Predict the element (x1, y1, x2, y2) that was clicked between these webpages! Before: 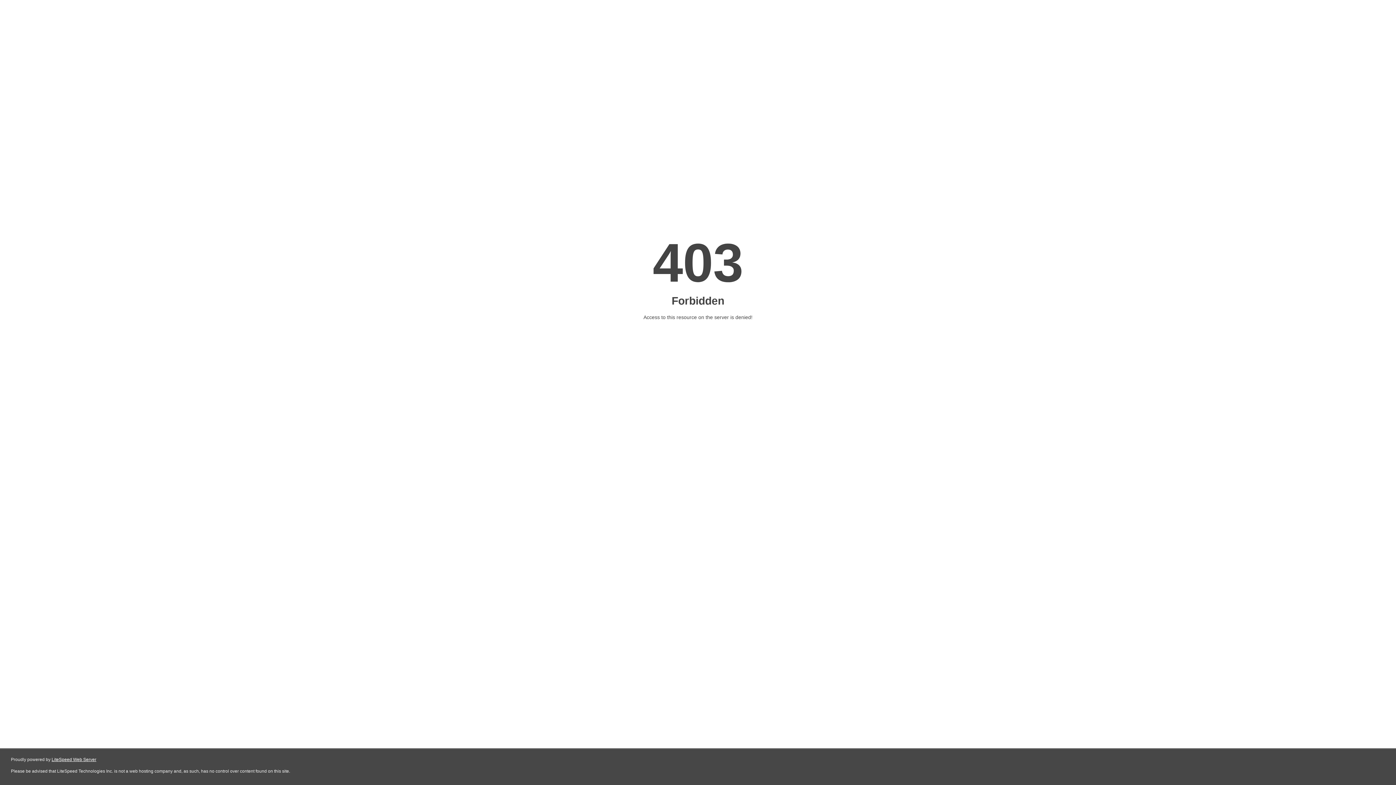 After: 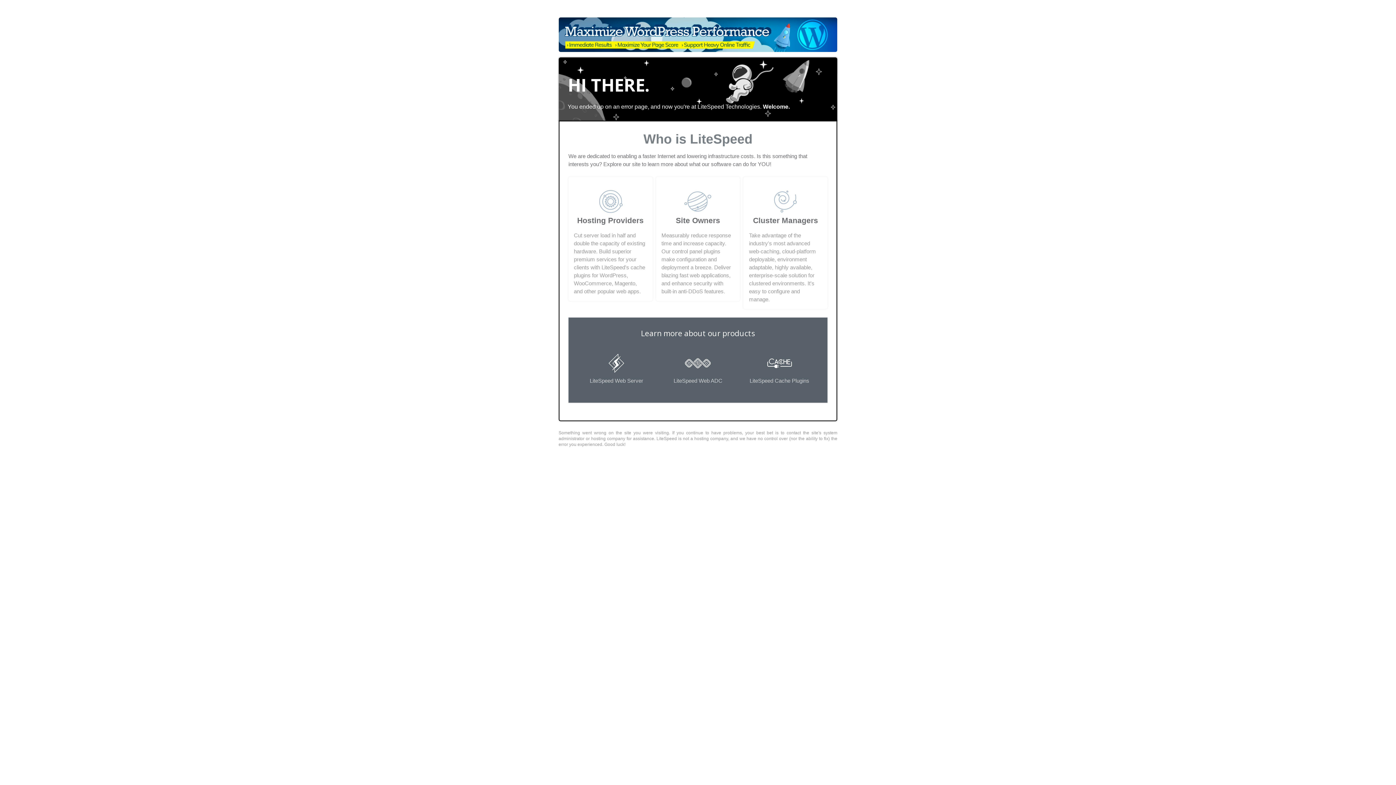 Action: label: LiteSpeed Web Server bbox: (51, 757, 96, 762)